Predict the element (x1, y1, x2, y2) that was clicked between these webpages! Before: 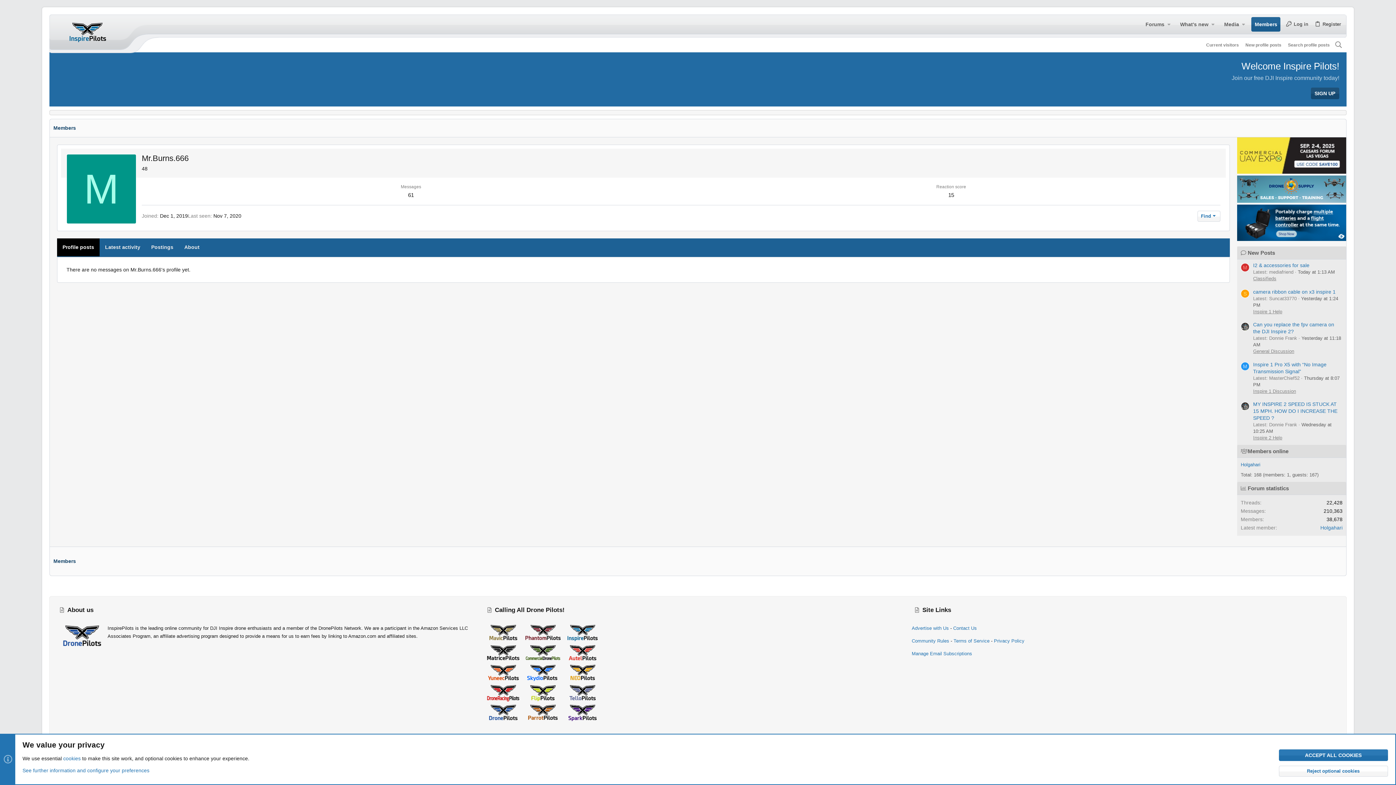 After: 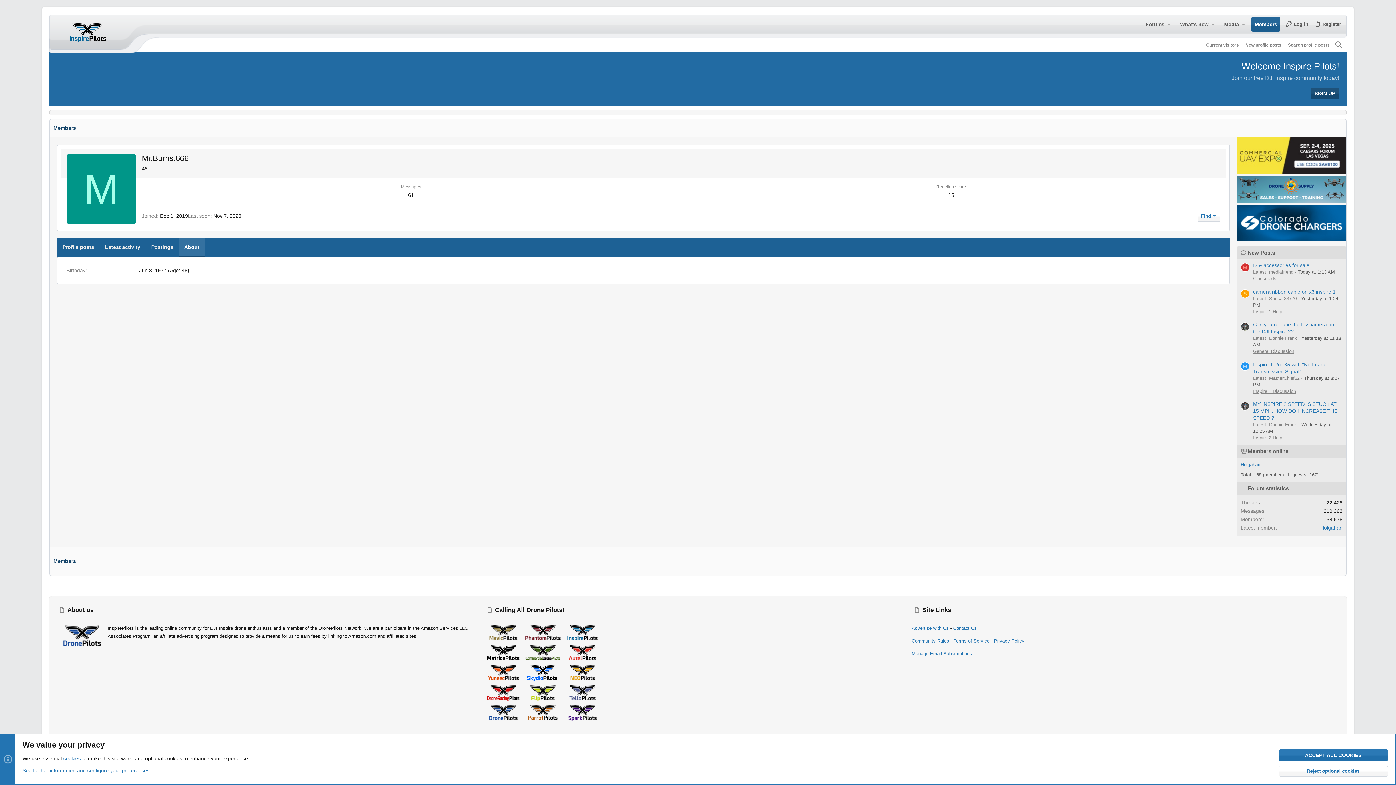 Action: bbox: (178, 238, 205, 256) label: About